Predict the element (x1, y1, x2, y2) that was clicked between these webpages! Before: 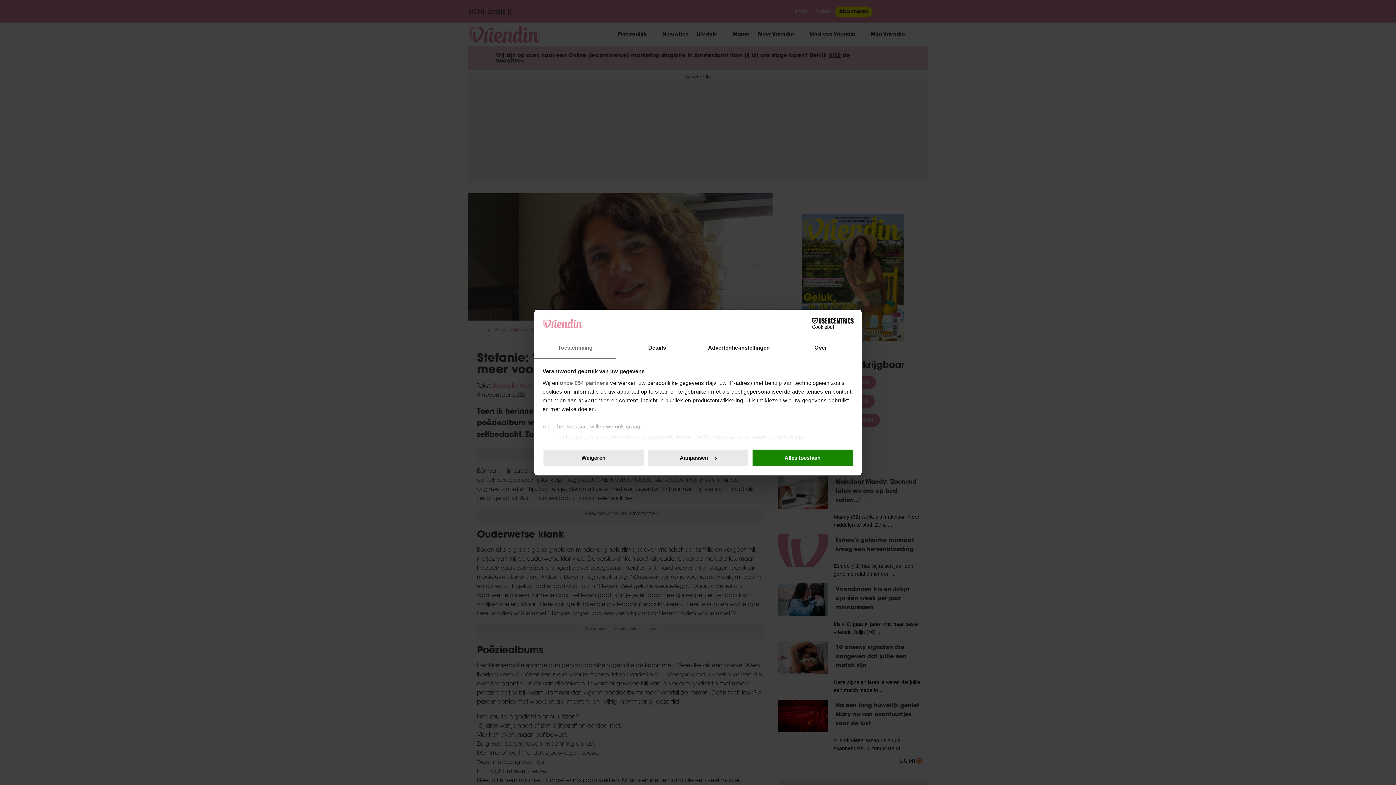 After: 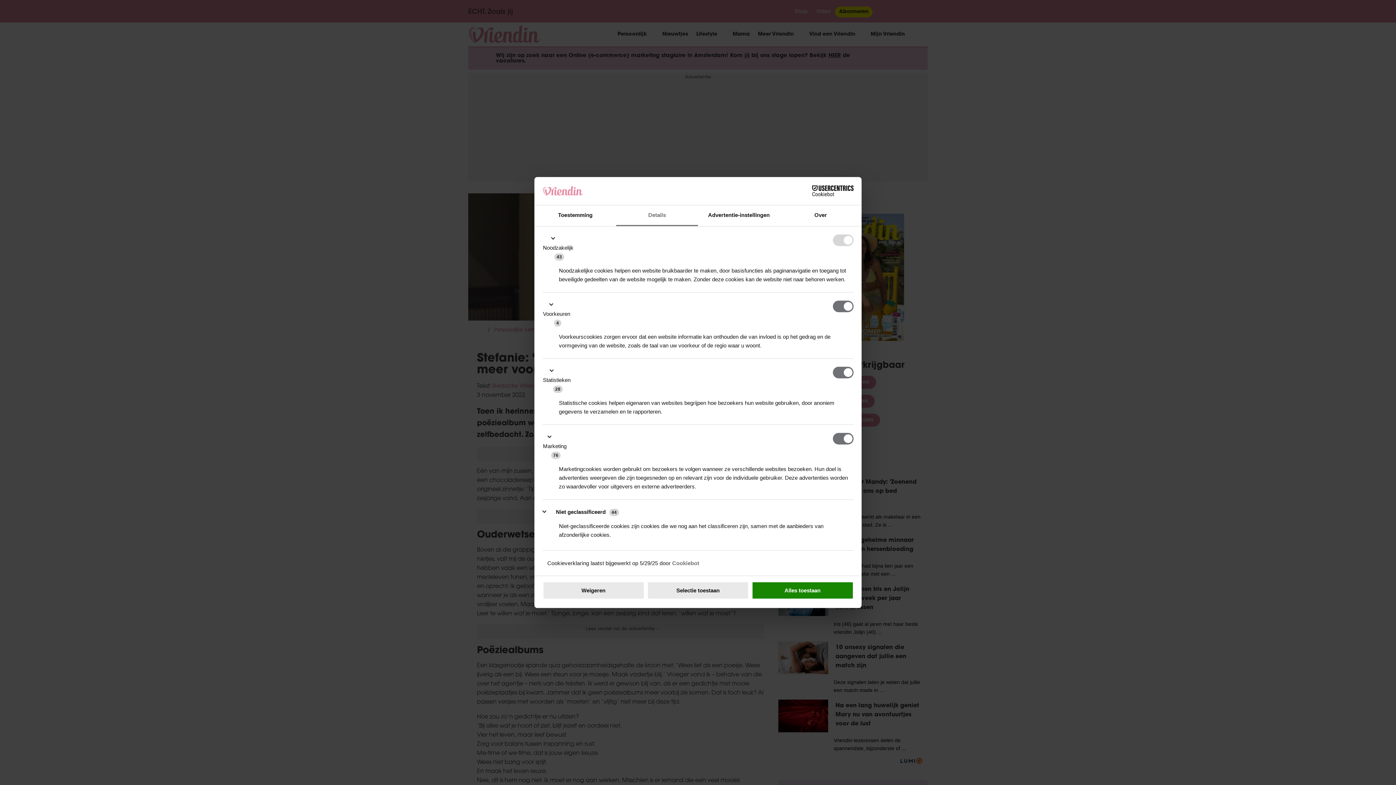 Action: label: Details bbox: (616, 338, 698, 358)